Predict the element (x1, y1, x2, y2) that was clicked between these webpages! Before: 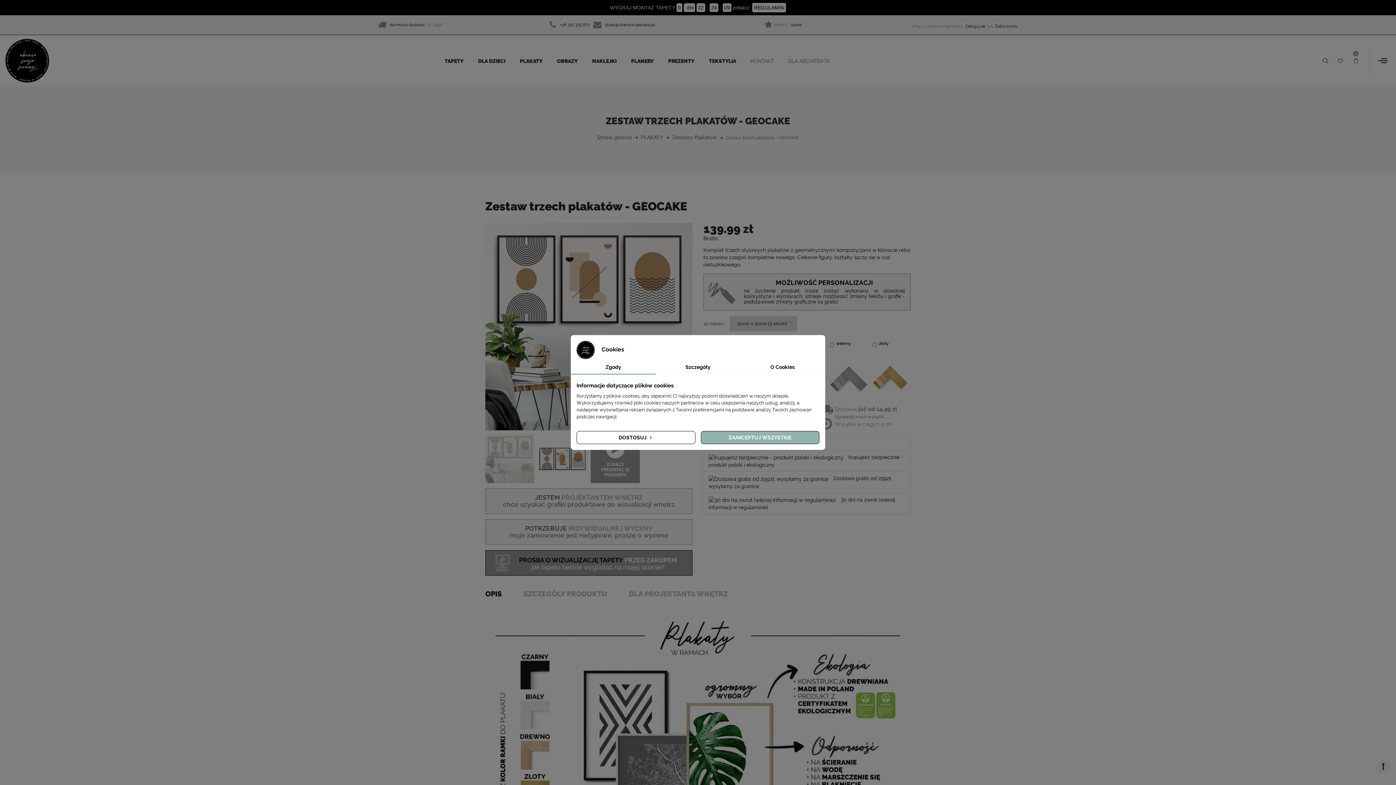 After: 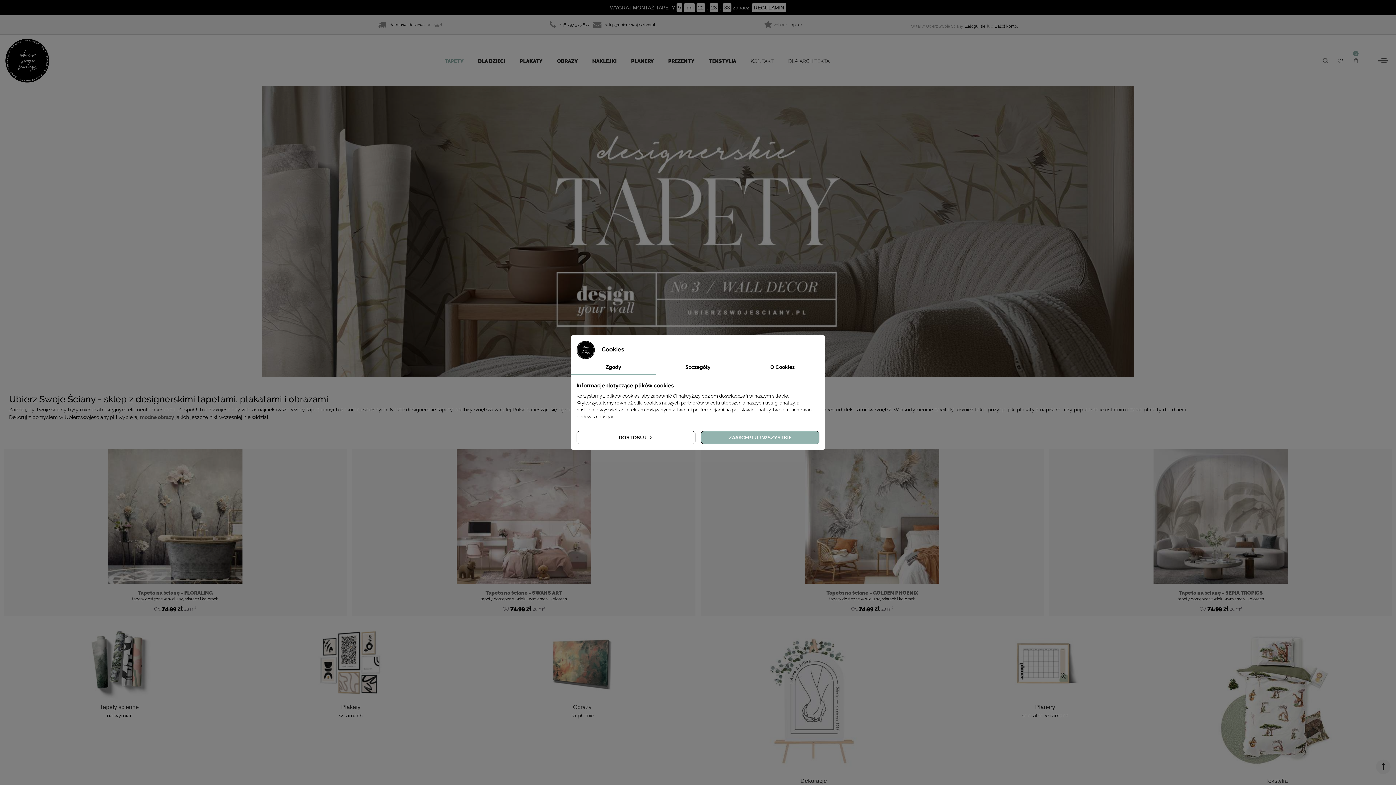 Action: bbox: (597, 134, 632, 140) label: Strona główna